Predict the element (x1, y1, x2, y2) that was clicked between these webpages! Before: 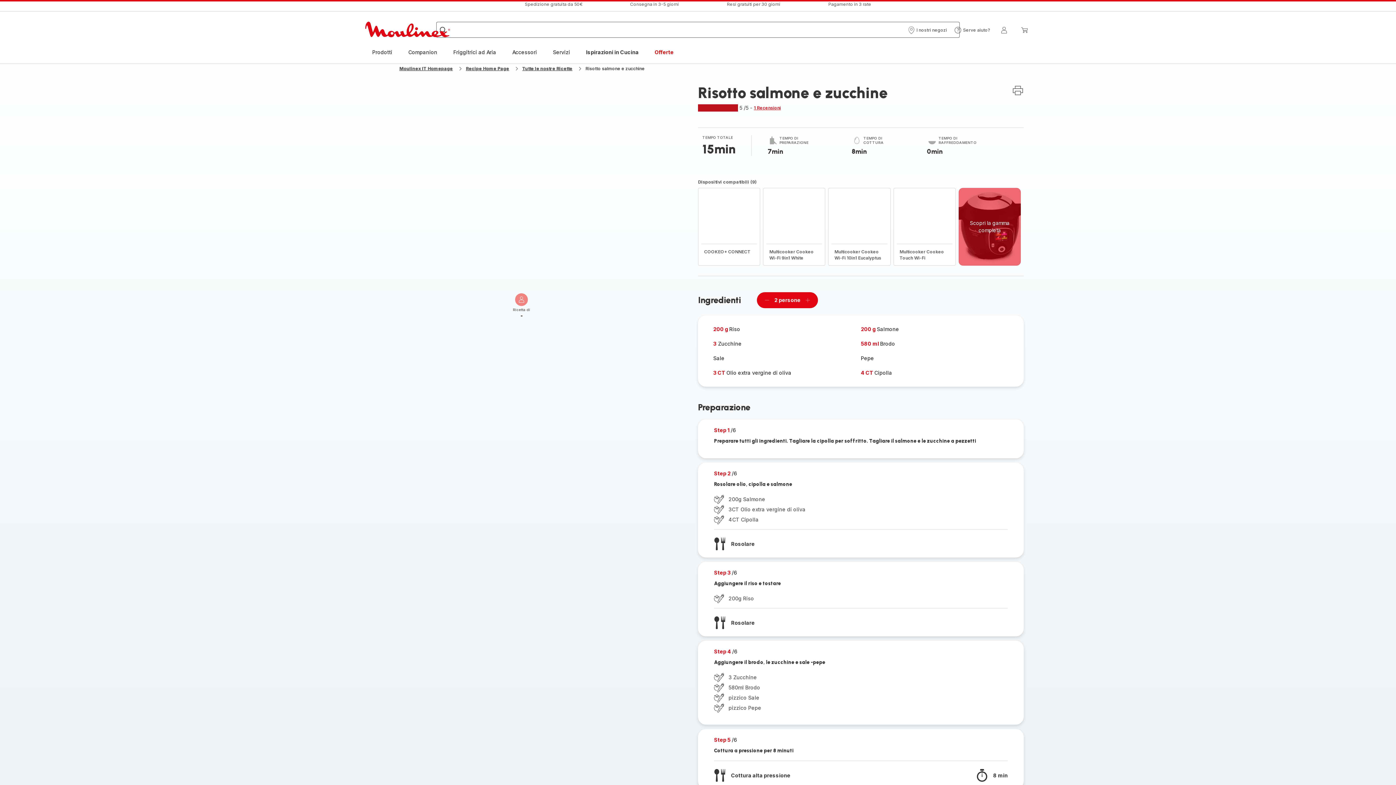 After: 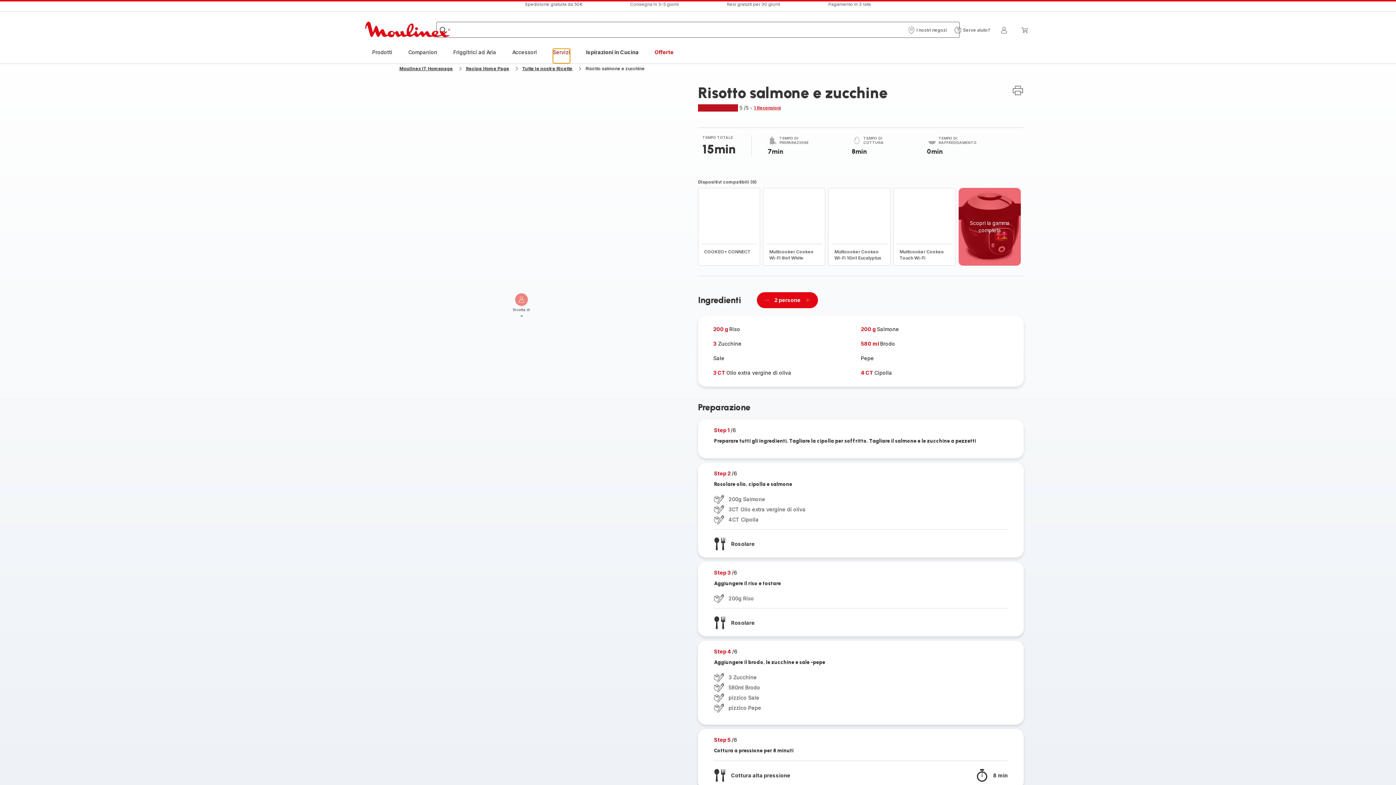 Action: bbox: (553, 48, 570, 63) label: Servizi